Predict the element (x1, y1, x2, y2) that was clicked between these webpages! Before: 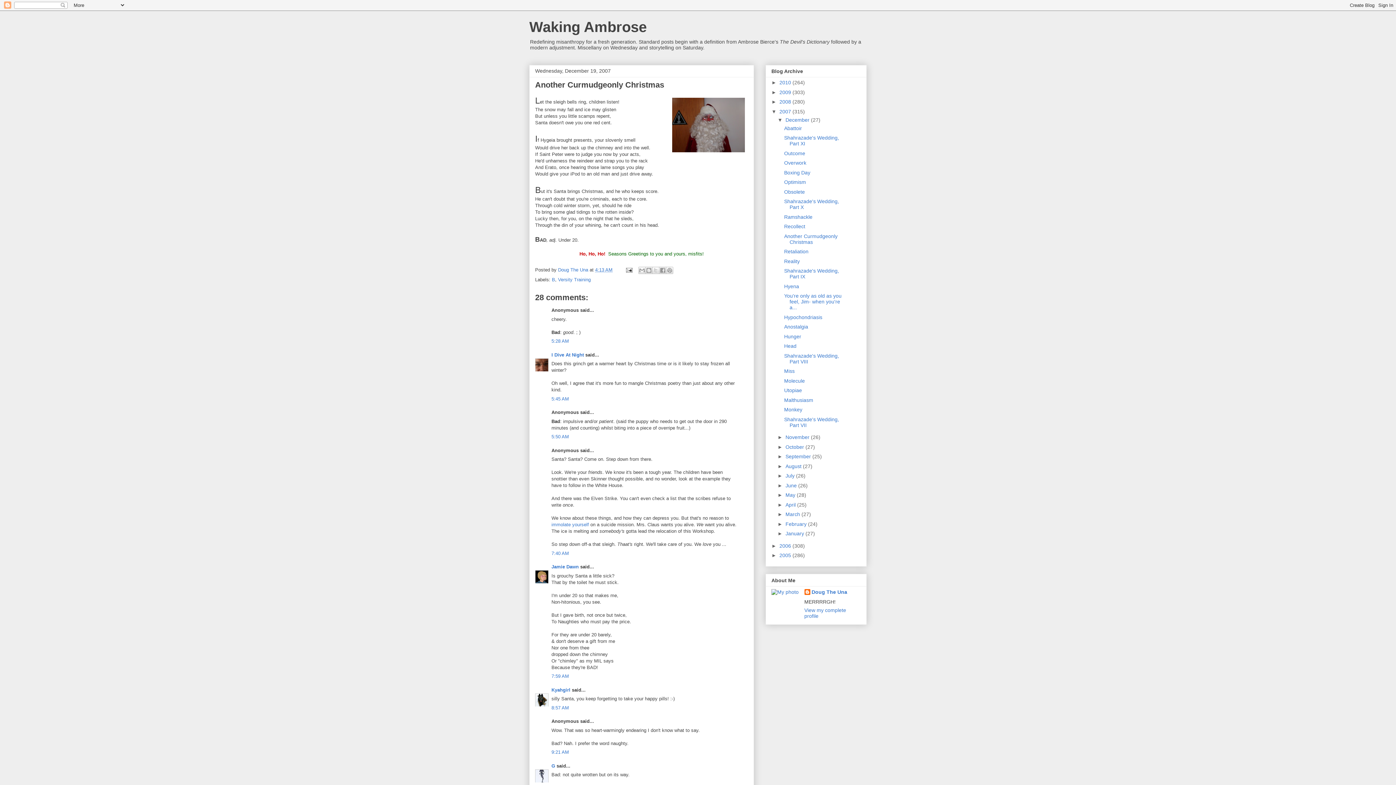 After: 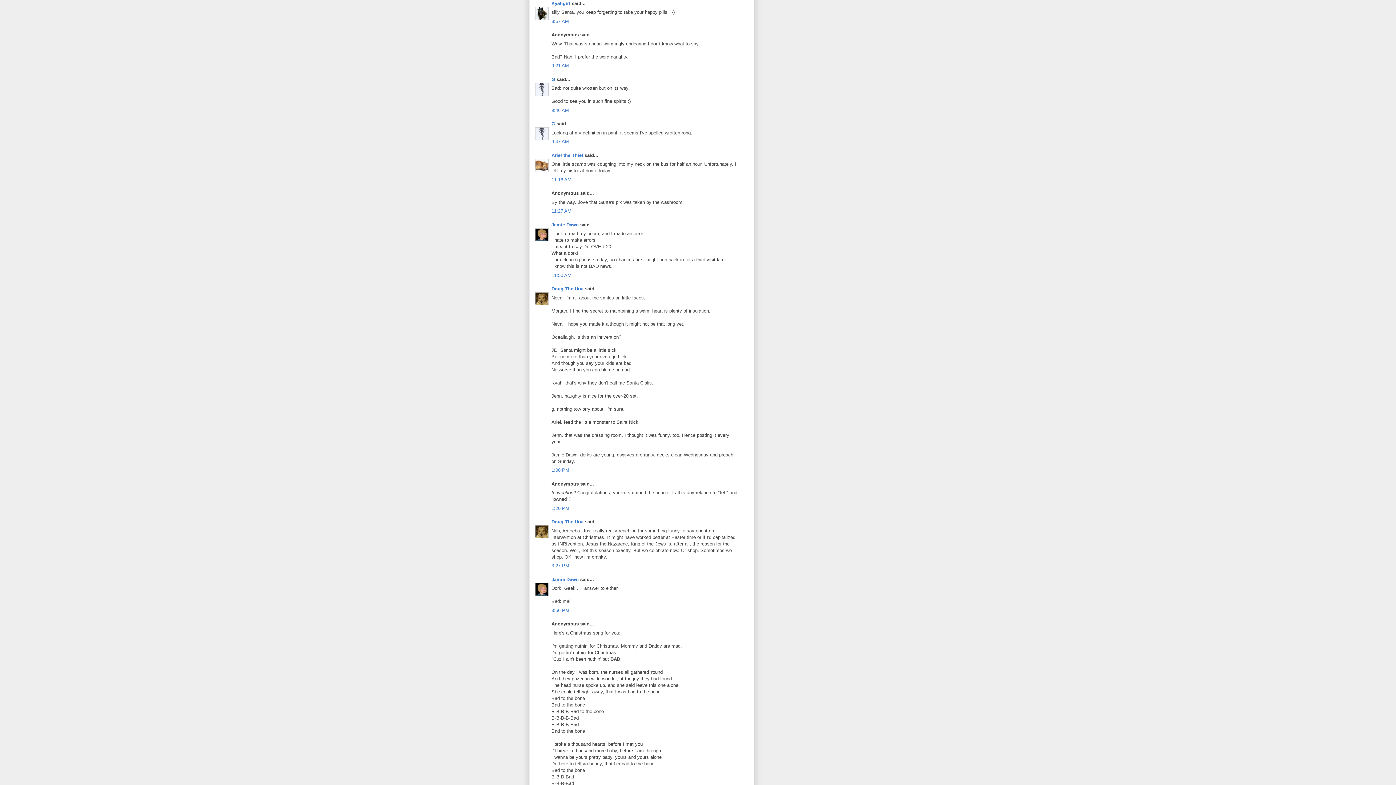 Action: label: 8:57 AM bbox: (551, 705, 569, 710)